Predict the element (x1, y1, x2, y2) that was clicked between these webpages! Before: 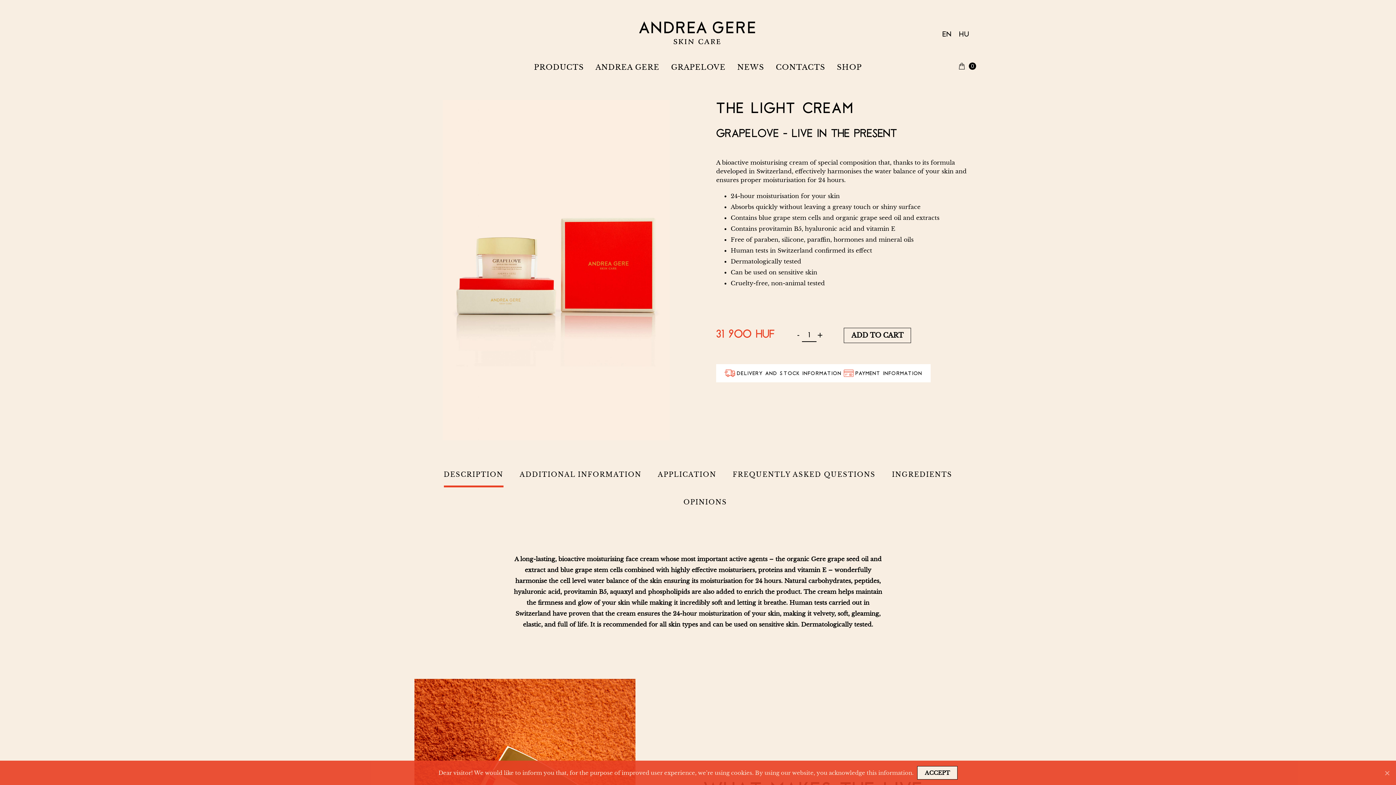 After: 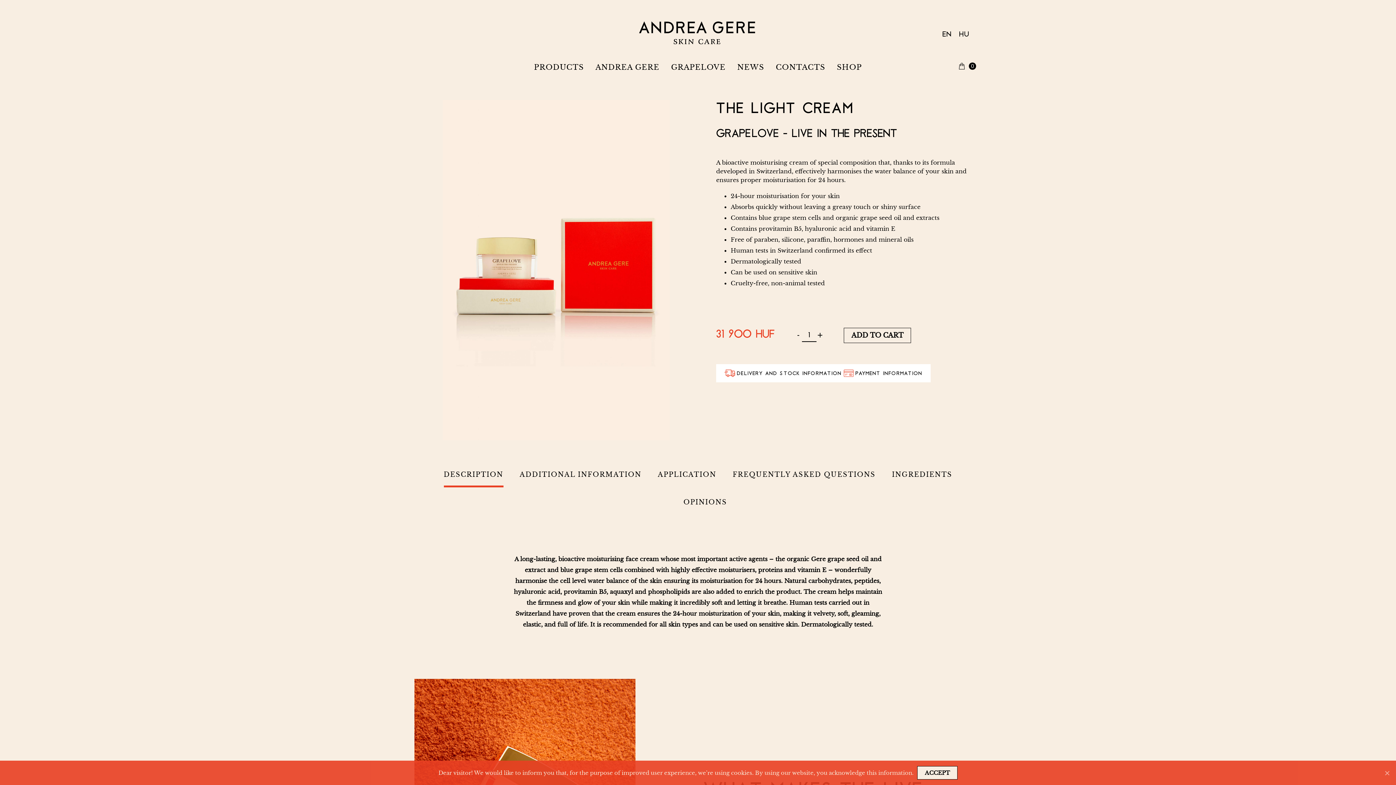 Action: bbox: (855, 370, 922, 376) label: PAYMENT INFORMATION